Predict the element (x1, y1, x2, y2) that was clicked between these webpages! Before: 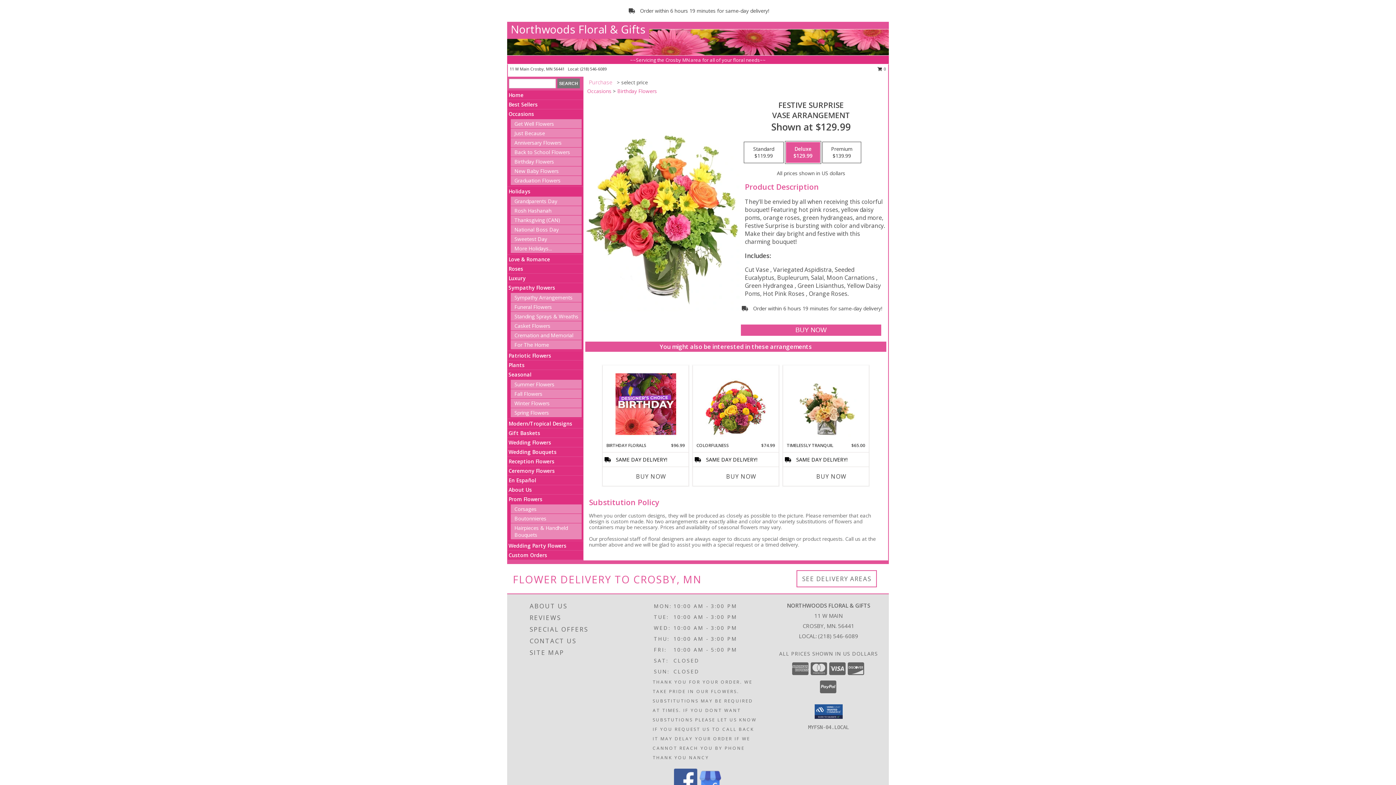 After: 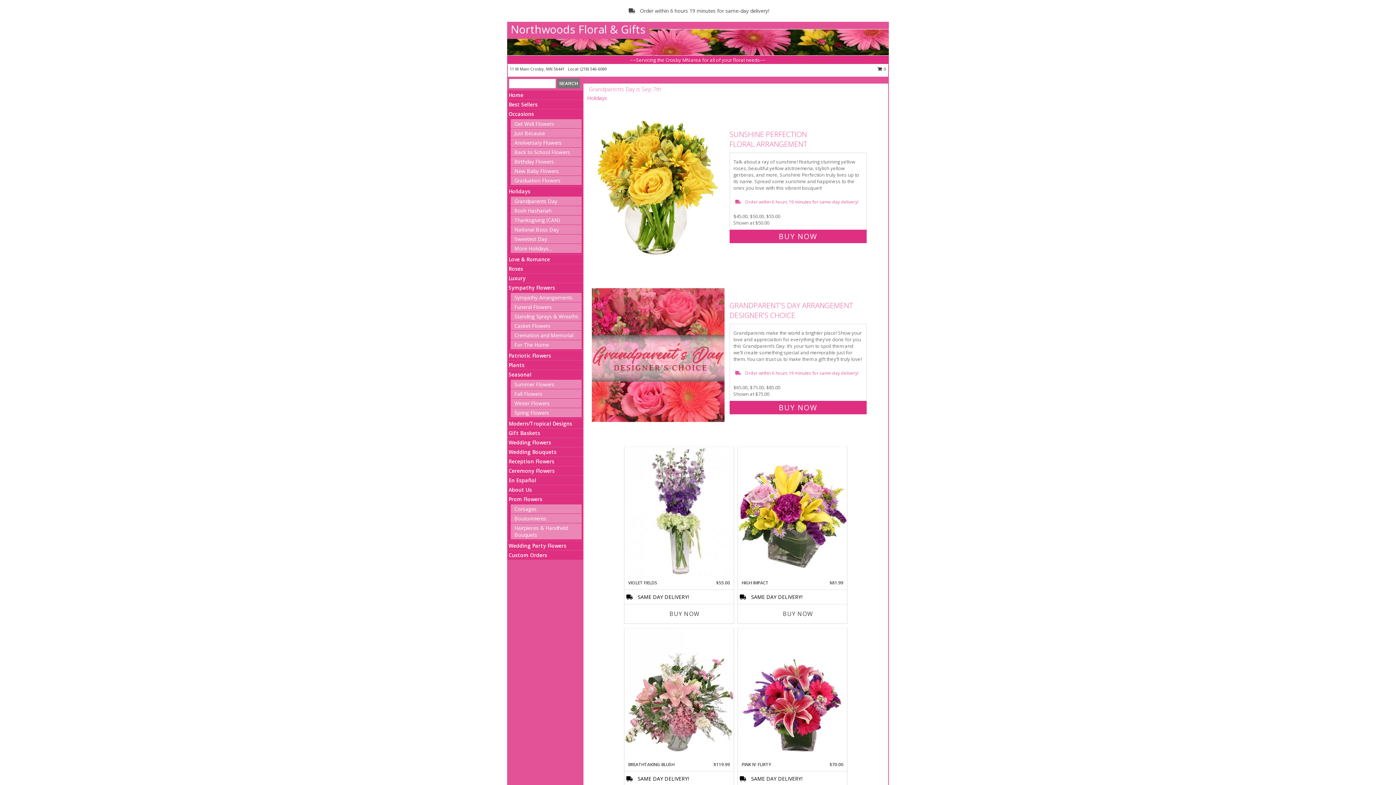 Action: label: Grandparents Day bbox: (514, 197, 557, 204)